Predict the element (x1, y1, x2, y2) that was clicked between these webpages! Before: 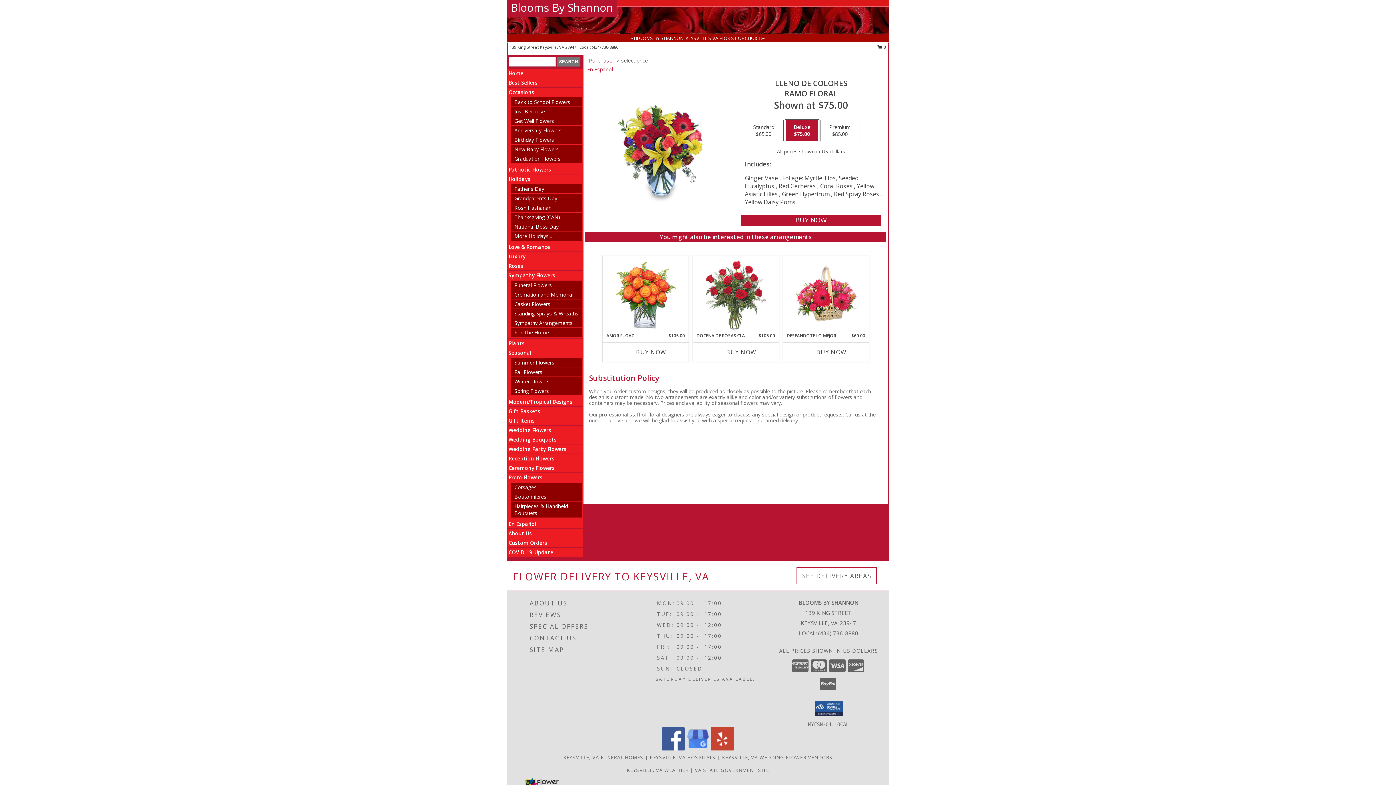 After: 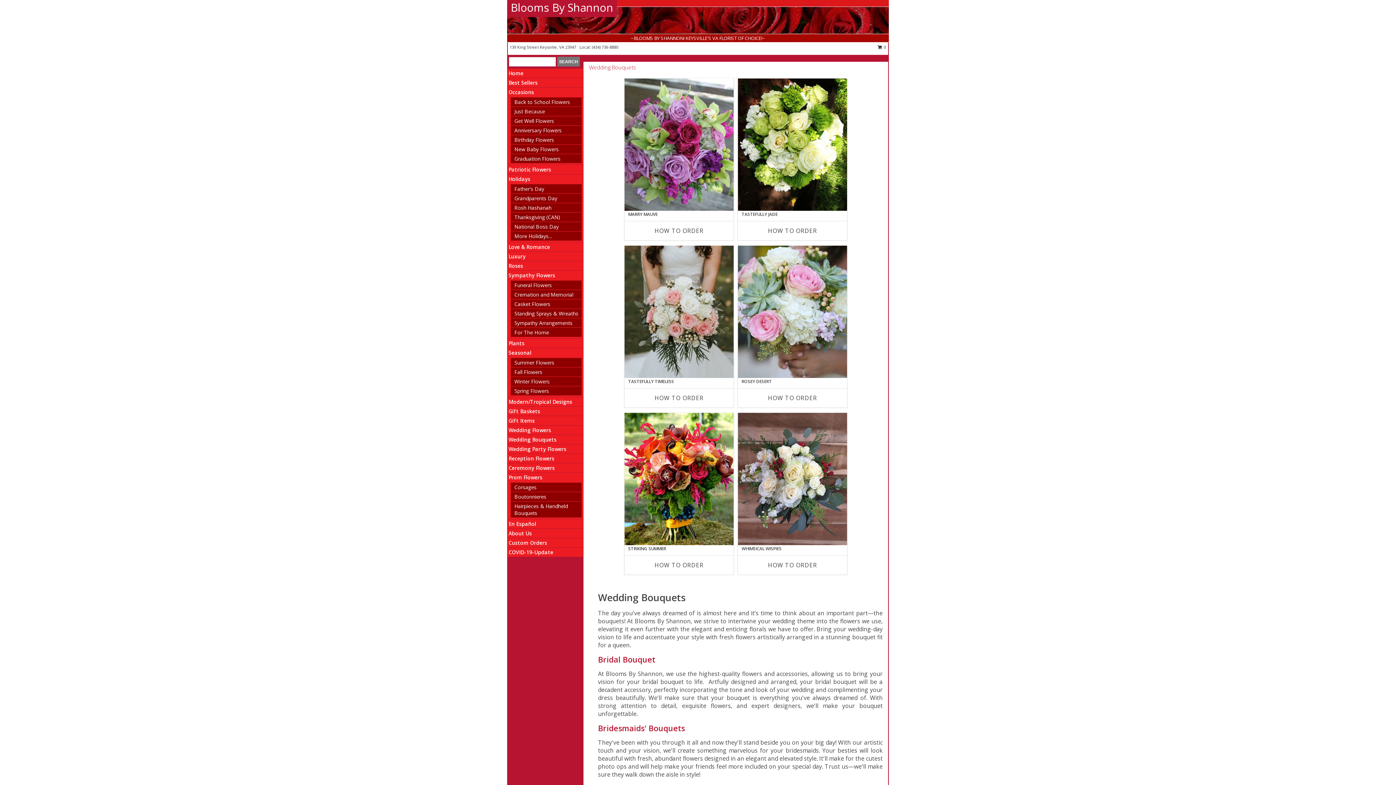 Action: bbox: (508, 436, 556, 443) label: Wedding Bouquets